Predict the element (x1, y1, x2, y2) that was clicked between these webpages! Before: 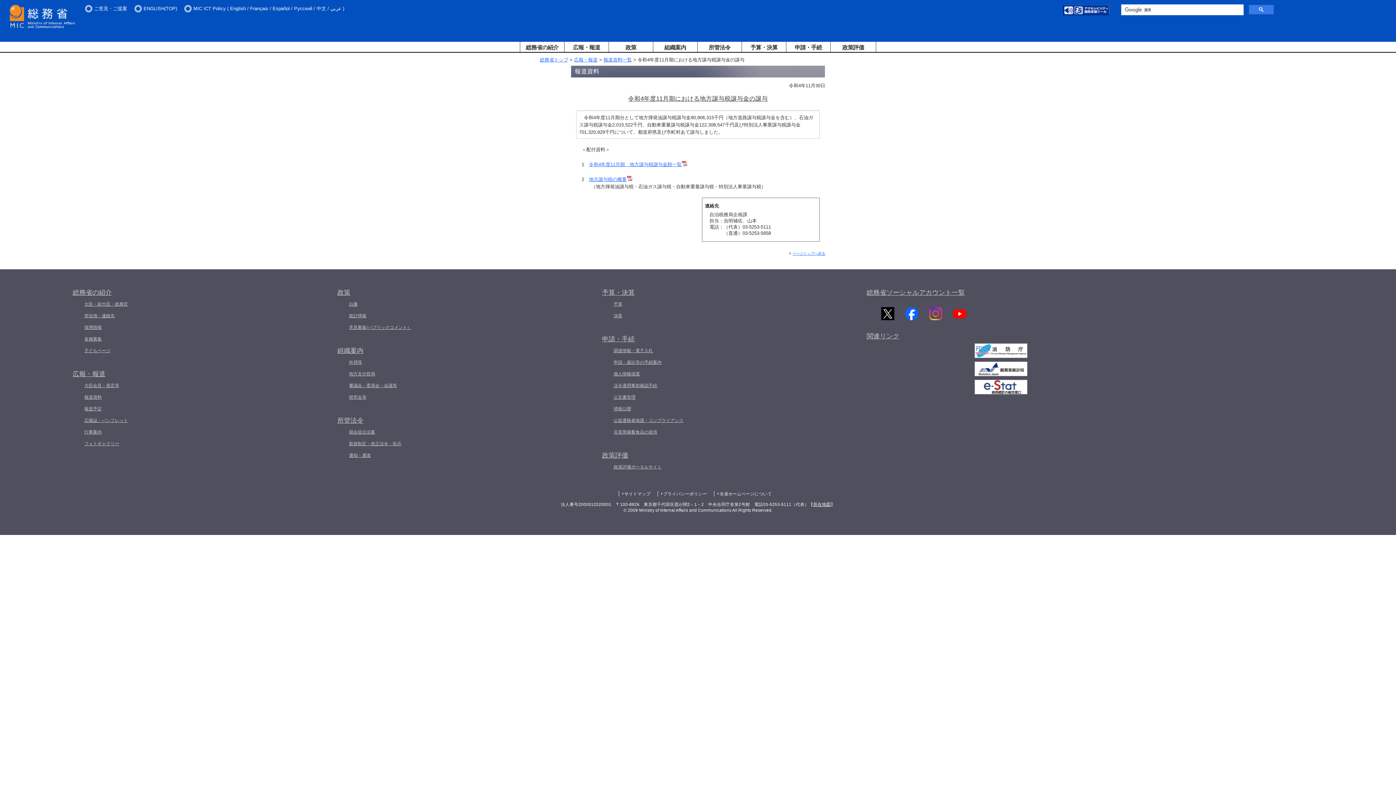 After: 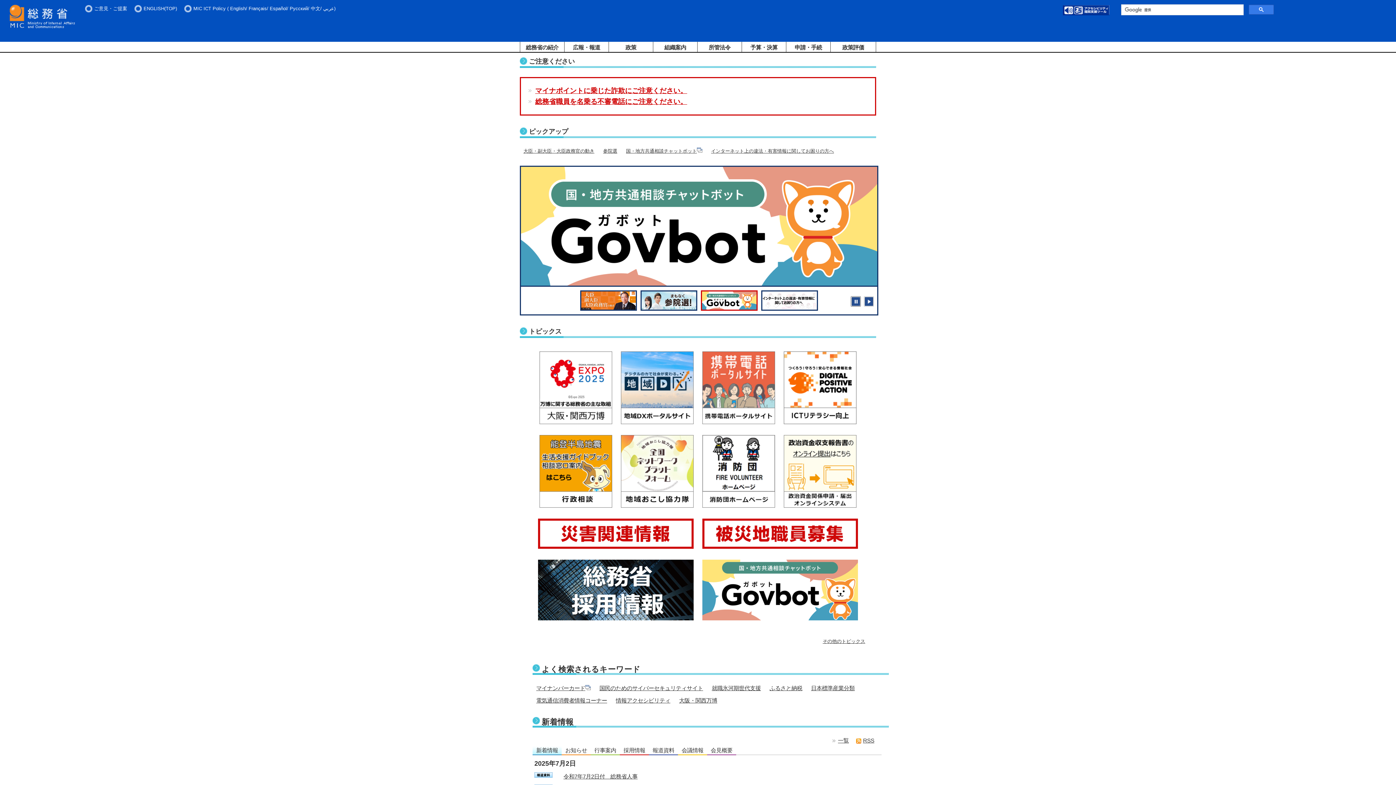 Action: bbox: (9, 24, 75, 29)